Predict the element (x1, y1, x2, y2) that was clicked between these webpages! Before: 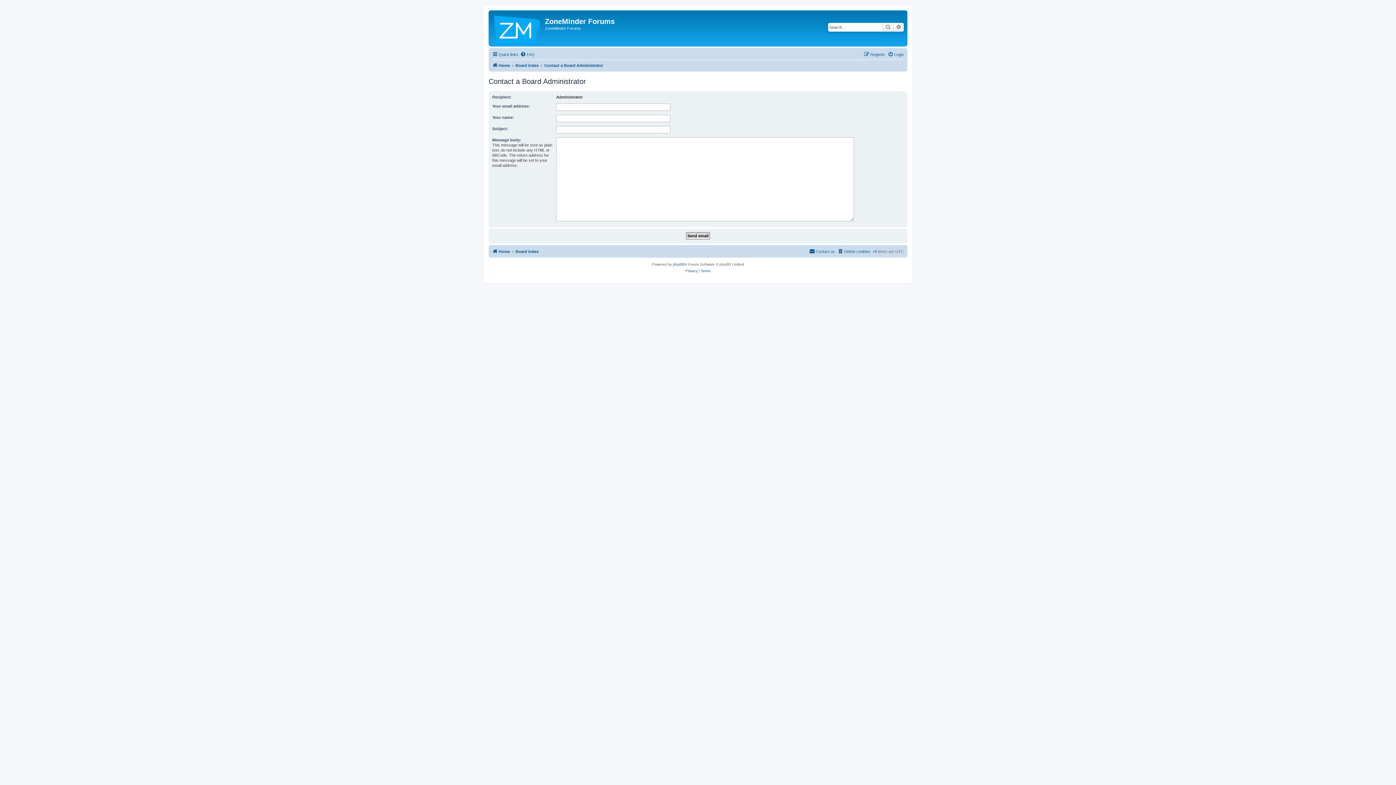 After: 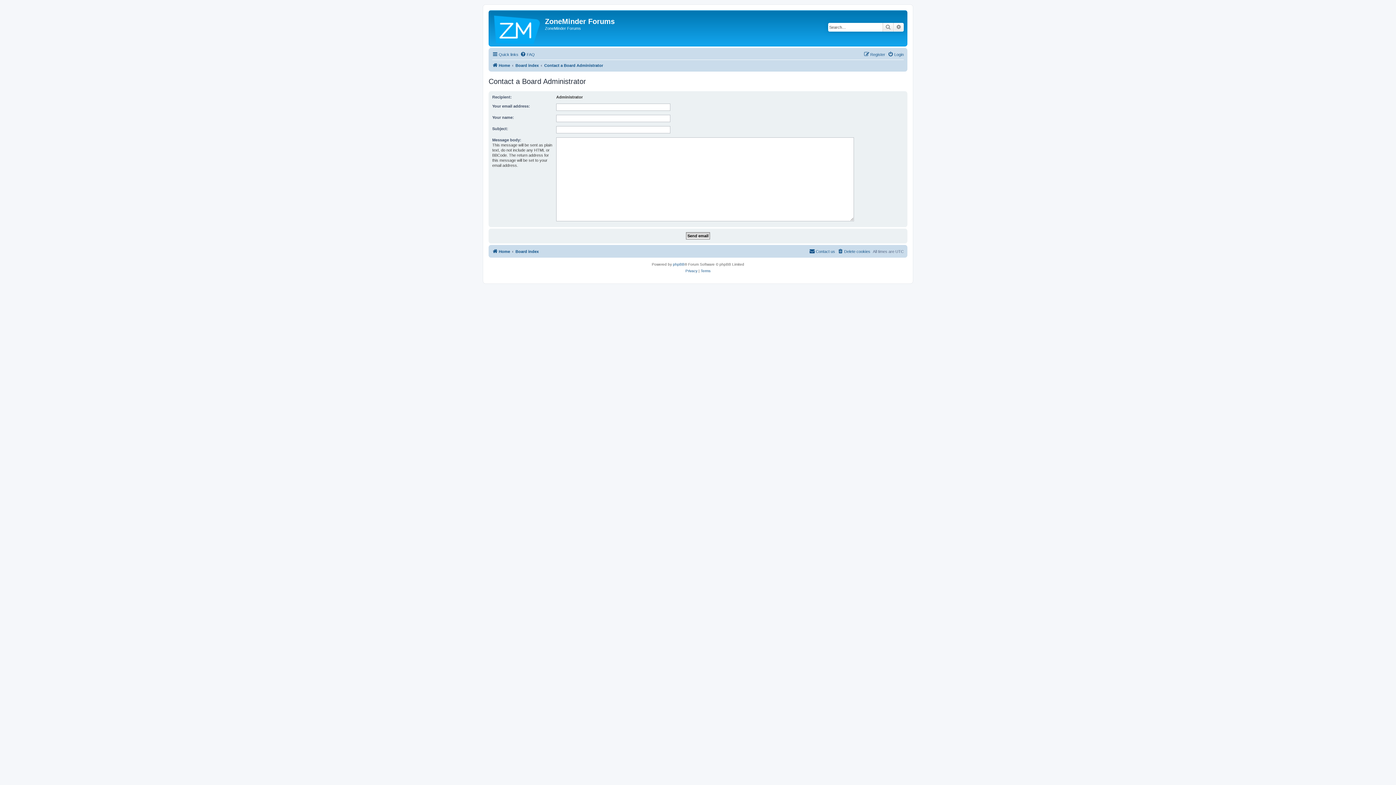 Action: label: Contact us bbox: (809, 247, 835, 256)